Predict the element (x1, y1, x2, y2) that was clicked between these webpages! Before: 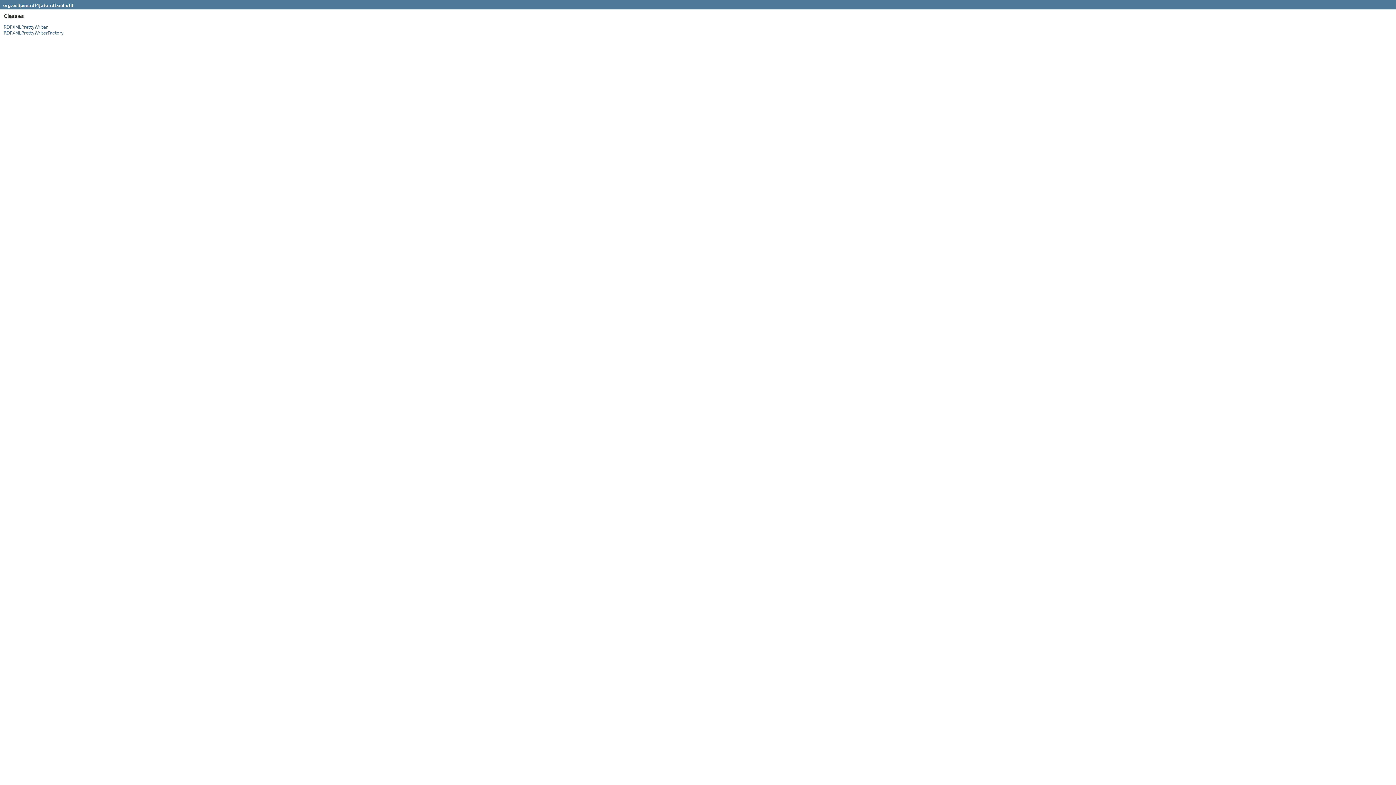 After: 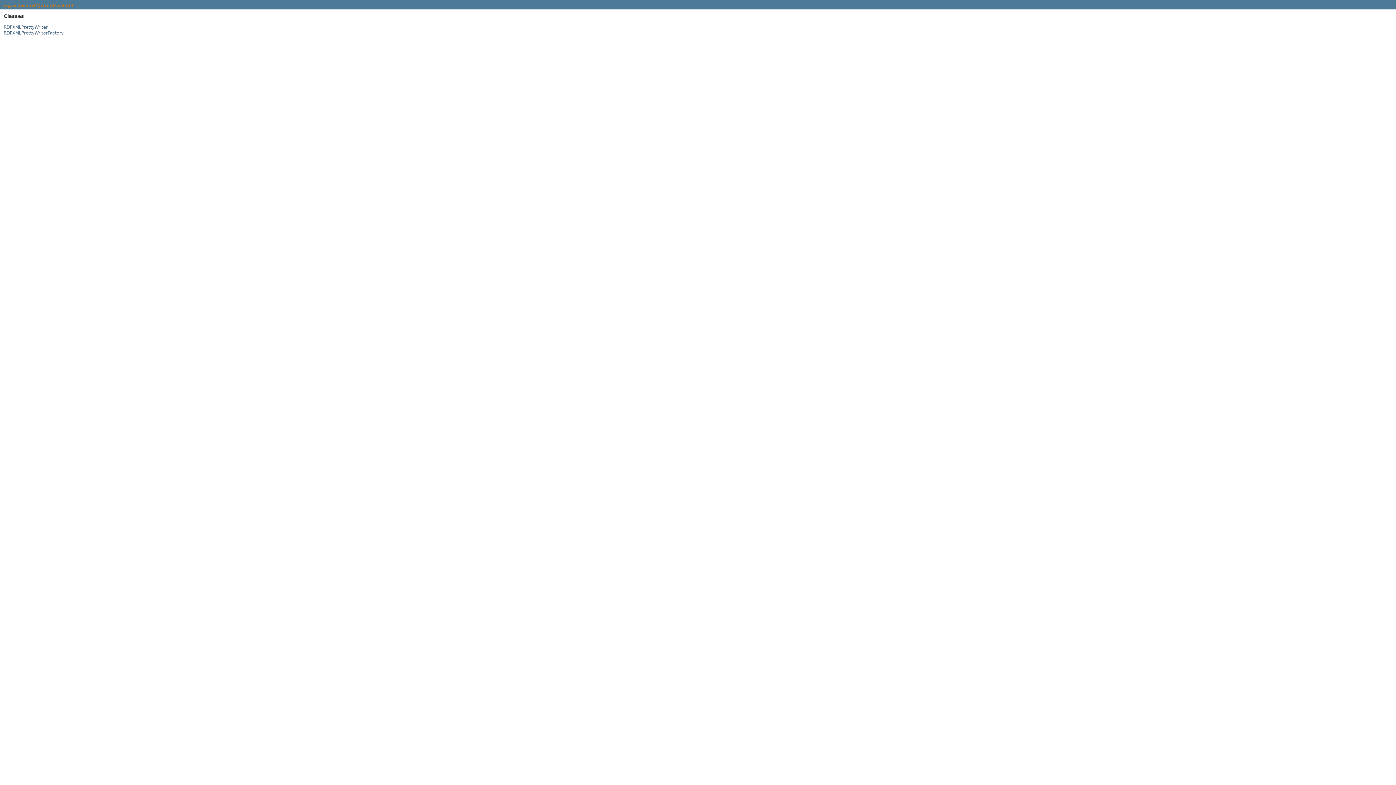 Action: bbox: (3, 3, 73, 7) label: org.eclipse.rdf4j.rio.rdfxml.util